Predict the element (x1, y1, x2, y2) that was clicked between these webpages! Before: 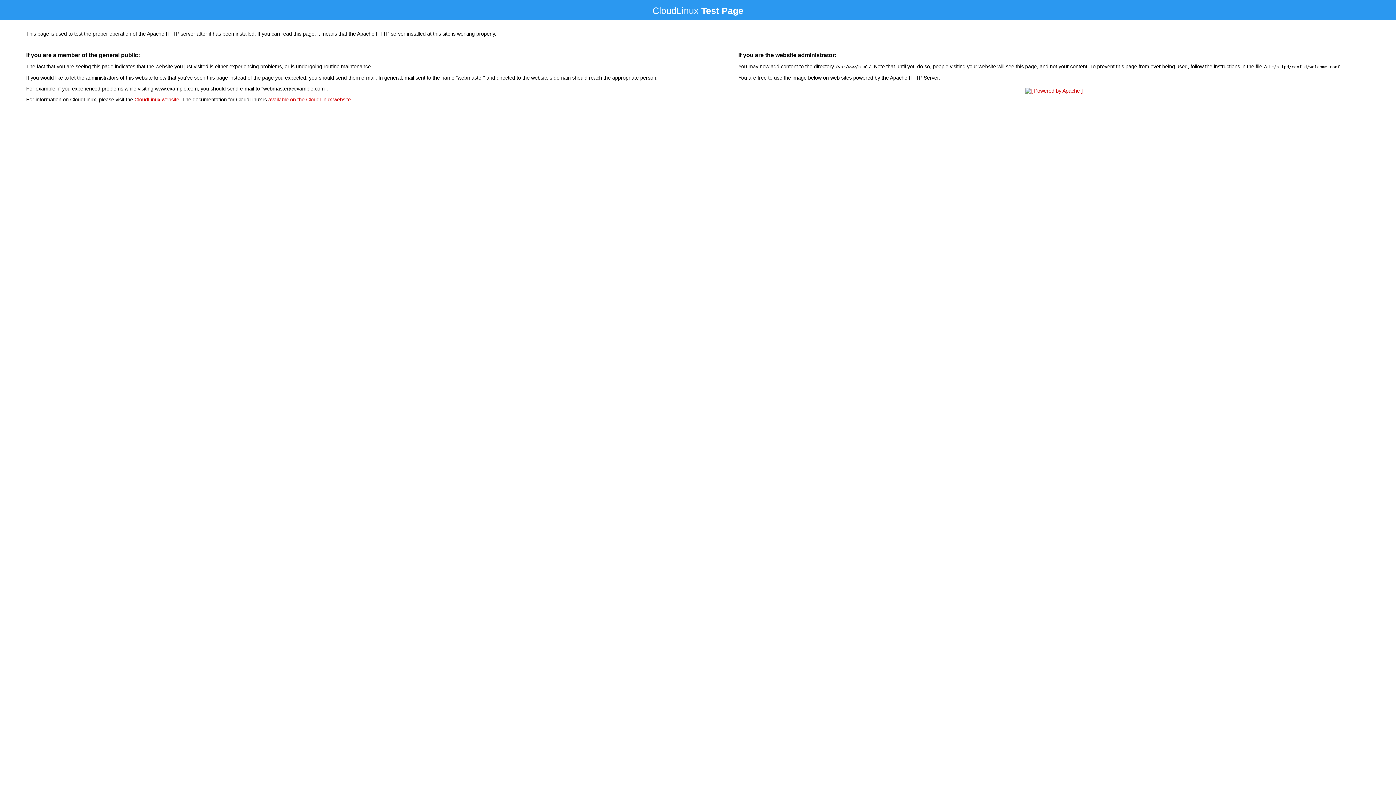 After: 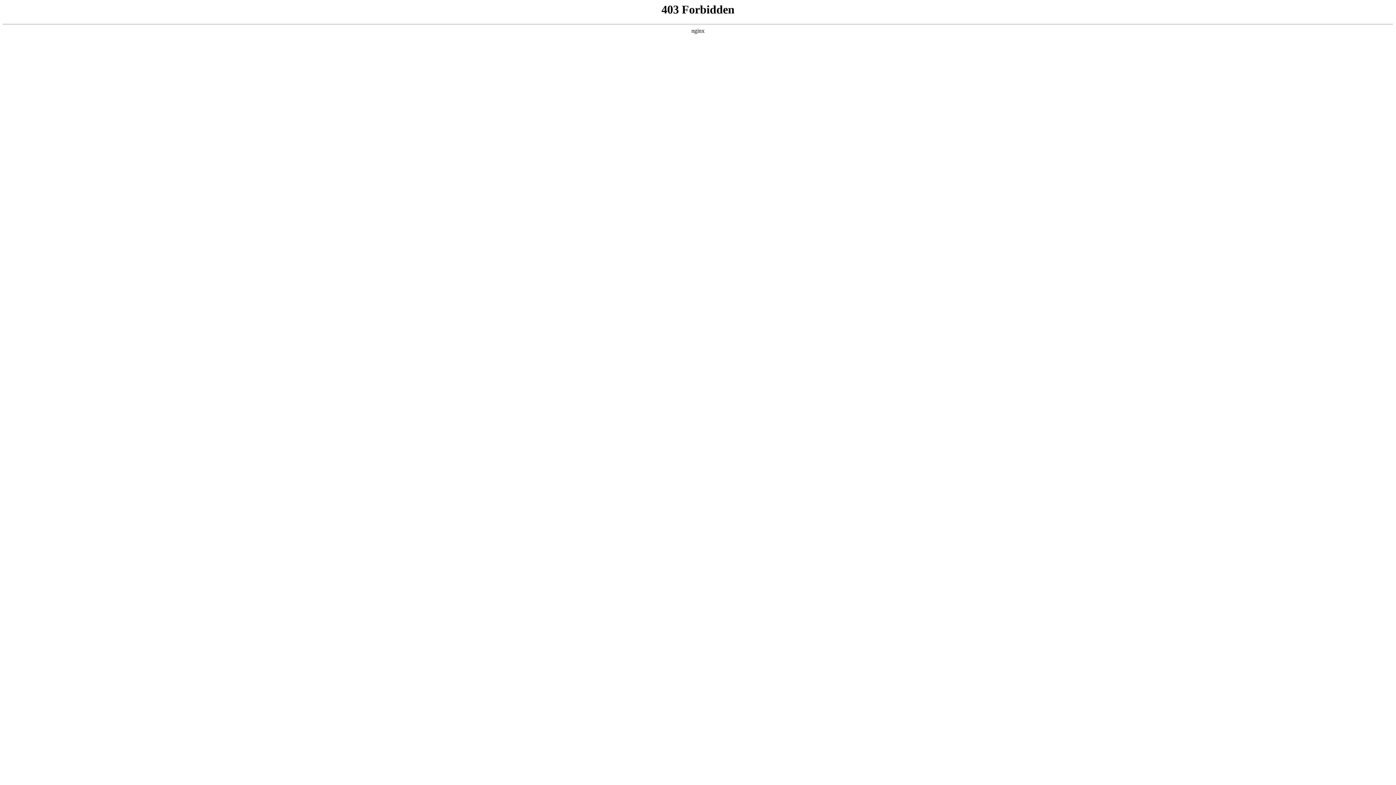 Action: bbox: (134, 96, 179, 102) label: CloudLinux website